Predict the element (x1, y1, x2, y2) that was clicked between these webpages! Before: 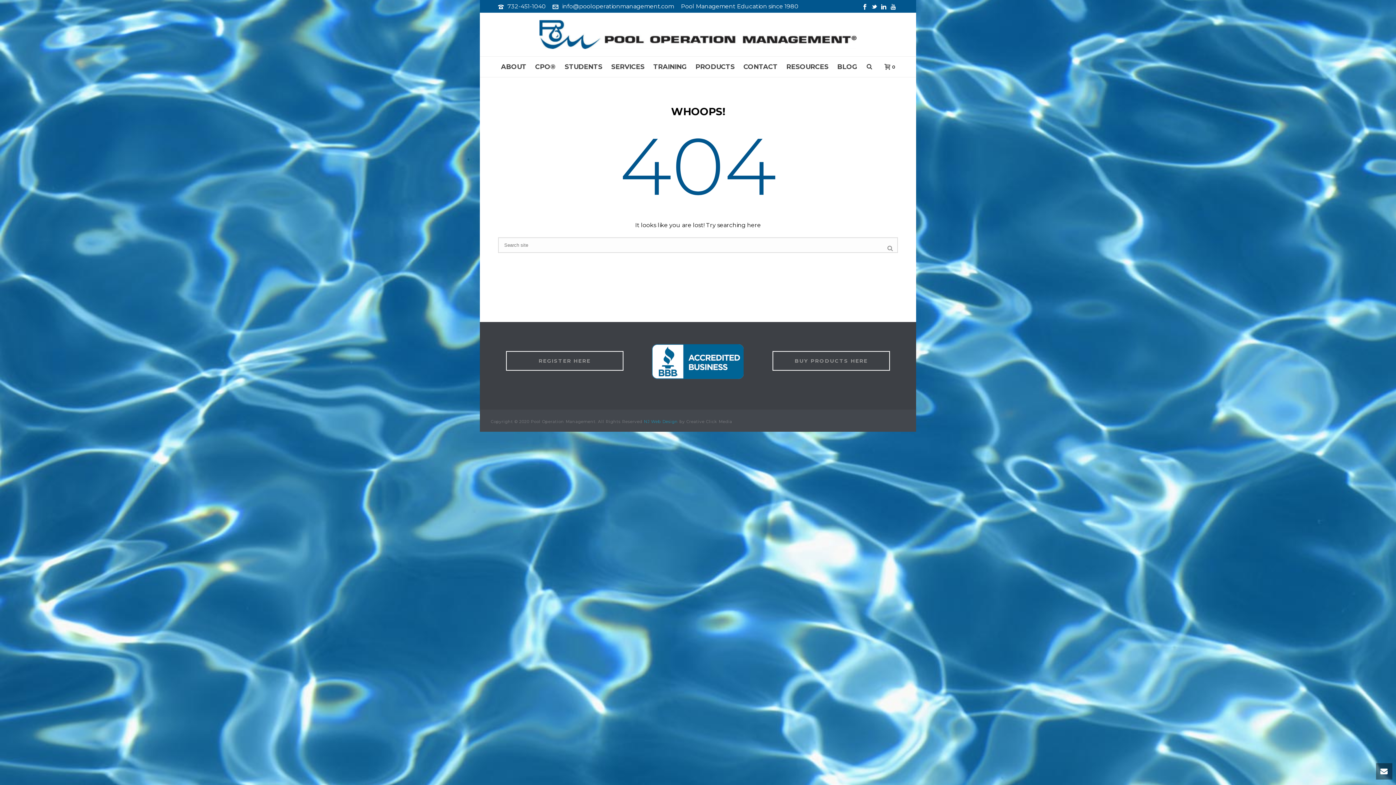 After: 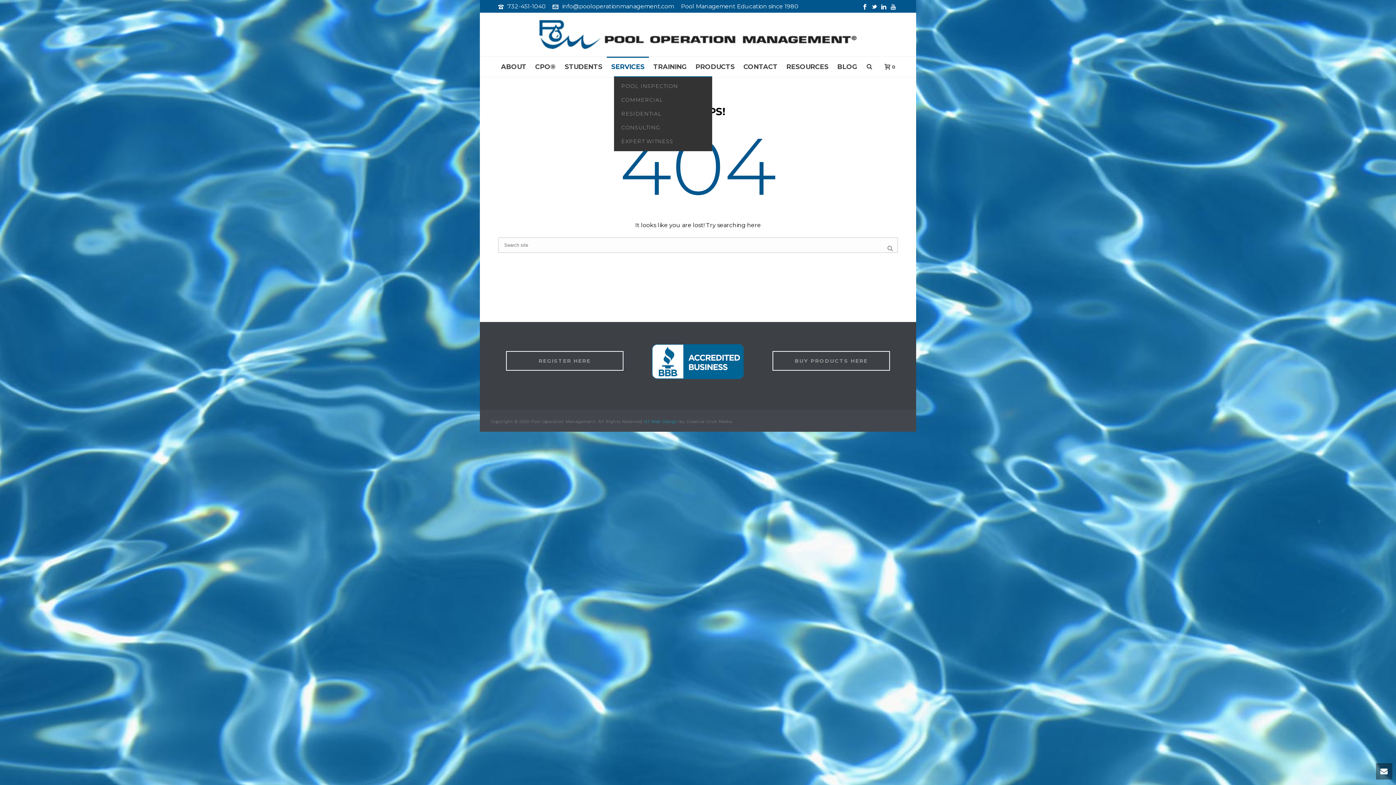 Action: bbox: (606, 56, 649, 76) label: SERVICES